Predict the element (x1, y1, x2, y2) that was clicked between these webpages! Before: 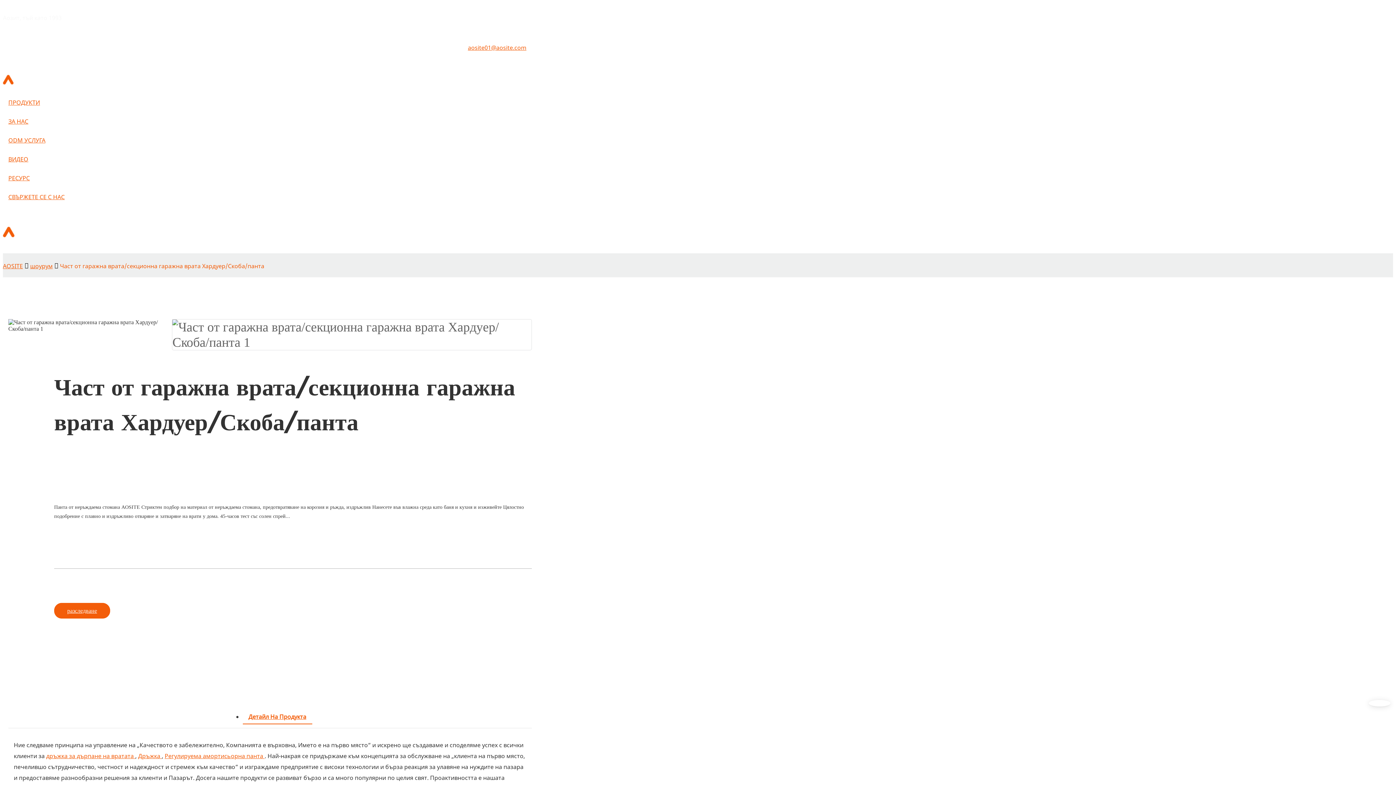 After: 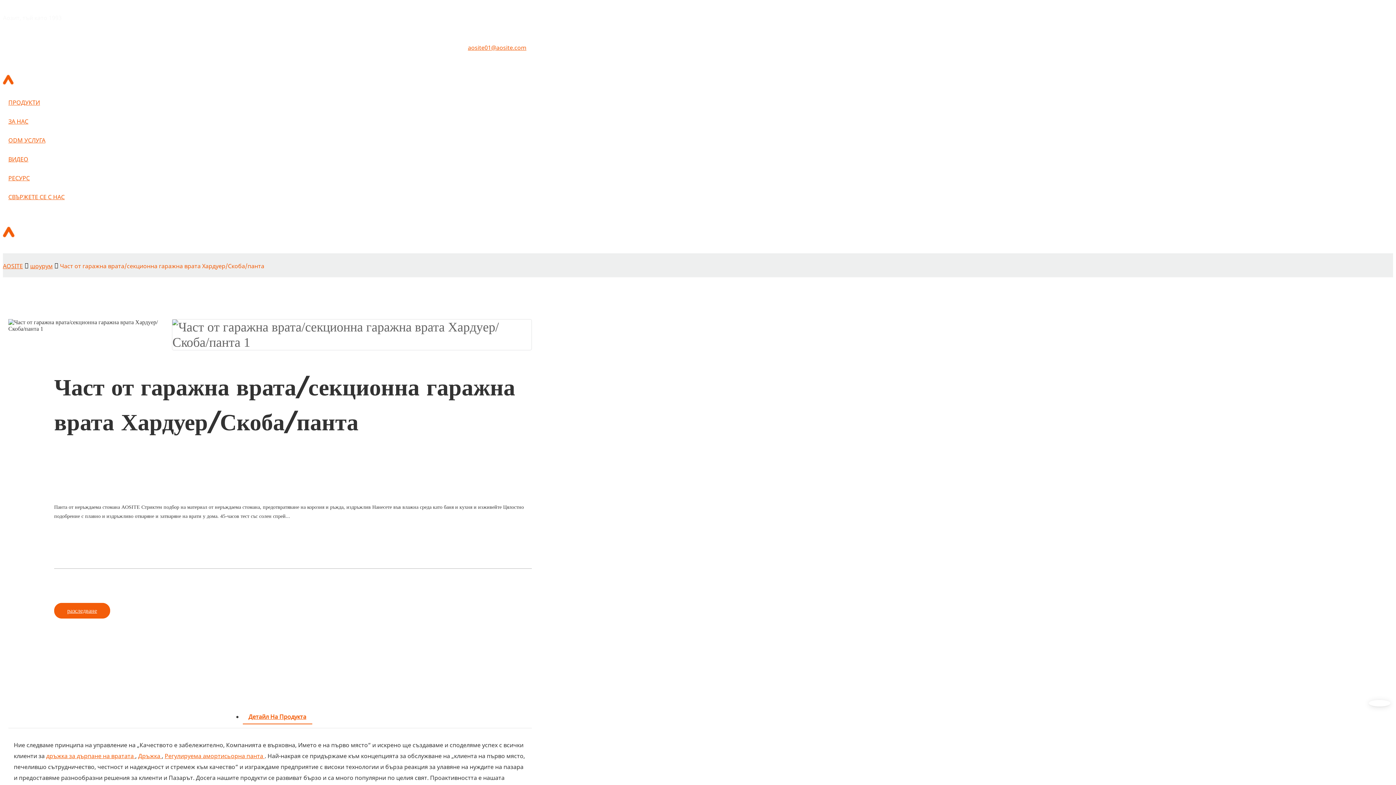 Action: bbox: (58, 260, 266, 271) label: Част от гаражна врата/секционна гаражна врата Хардуер/Скоба/панта